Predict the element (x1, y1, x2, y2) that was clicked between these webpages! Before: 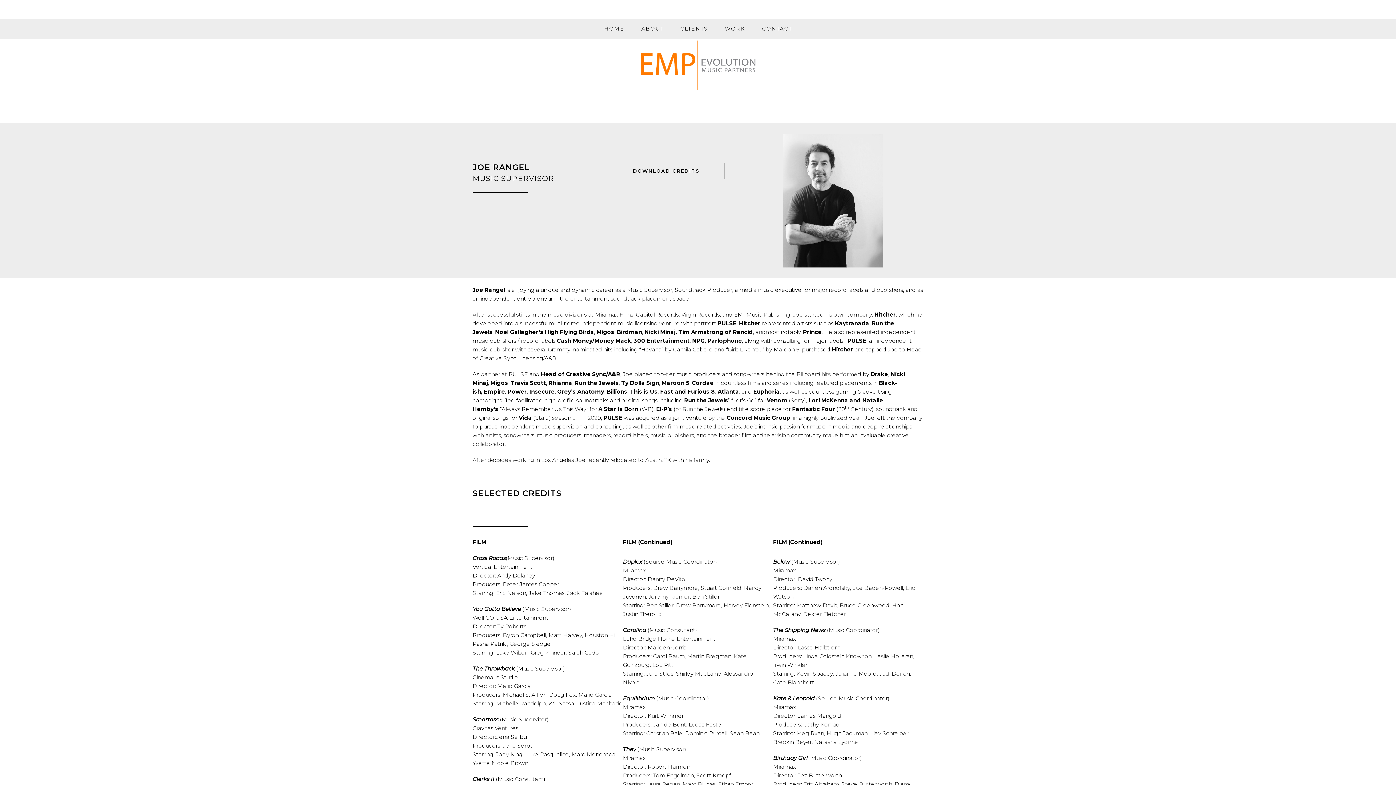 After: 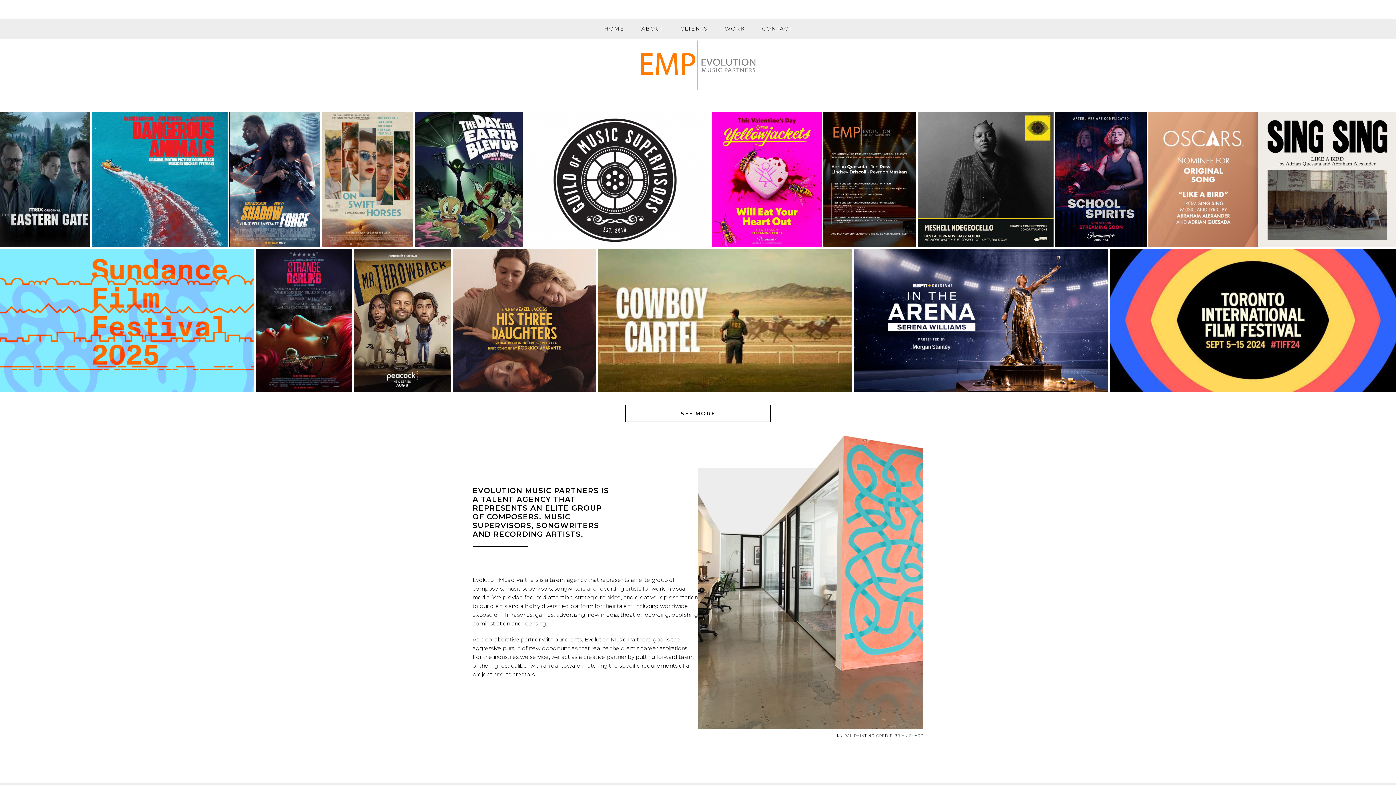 Action: bbox: (634, 38, 761, 92)